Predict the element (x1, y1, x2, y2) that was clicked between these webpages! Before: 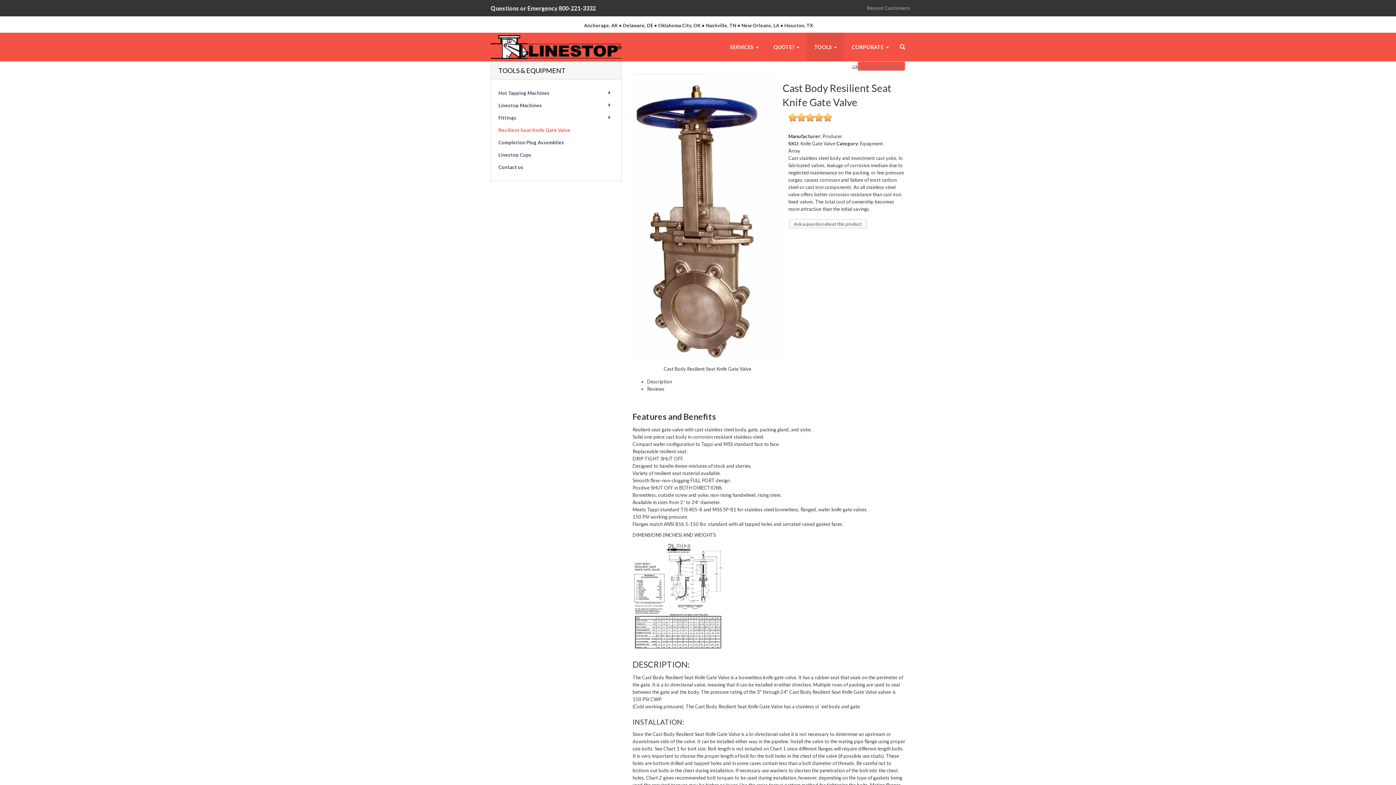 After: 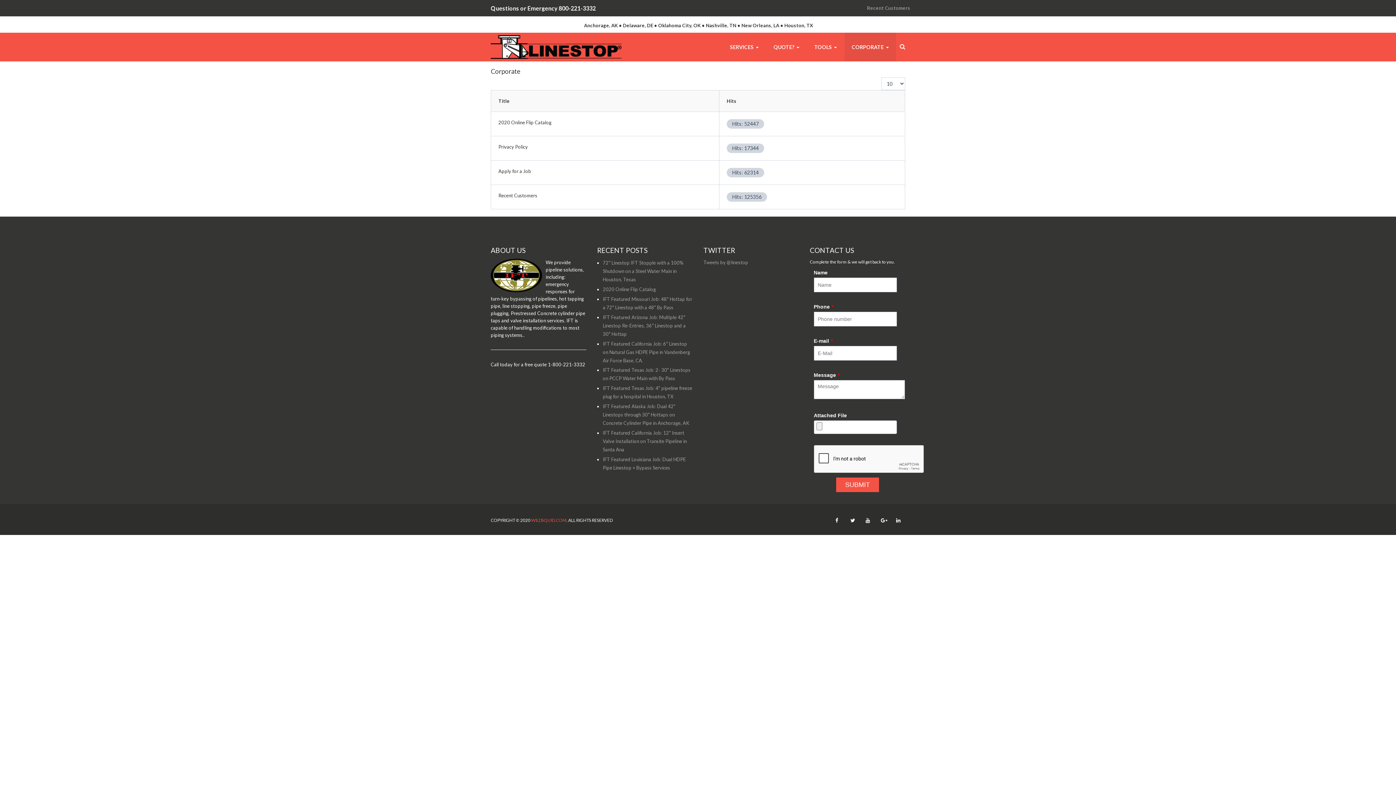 Action: label: CORPORATE bbox: (844, 32, 896, 61)